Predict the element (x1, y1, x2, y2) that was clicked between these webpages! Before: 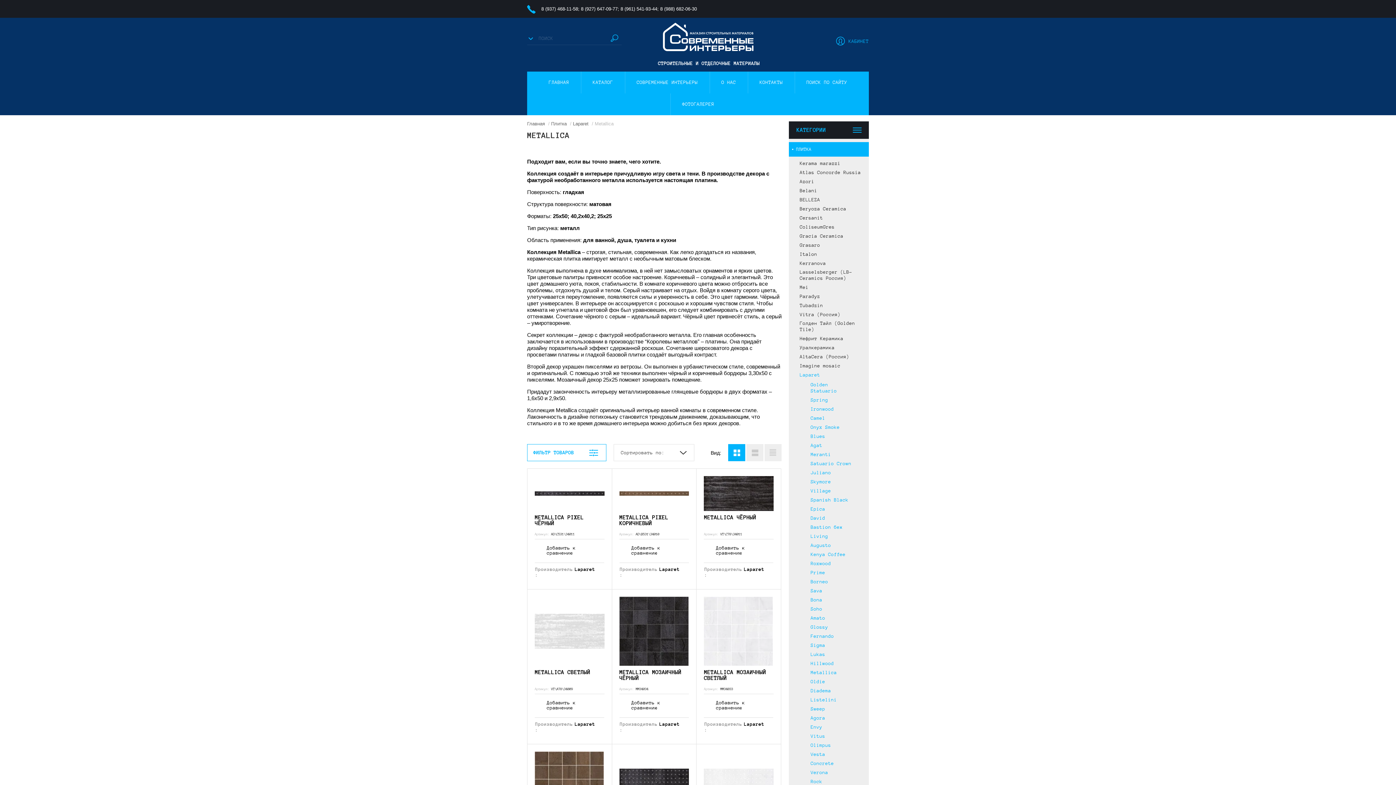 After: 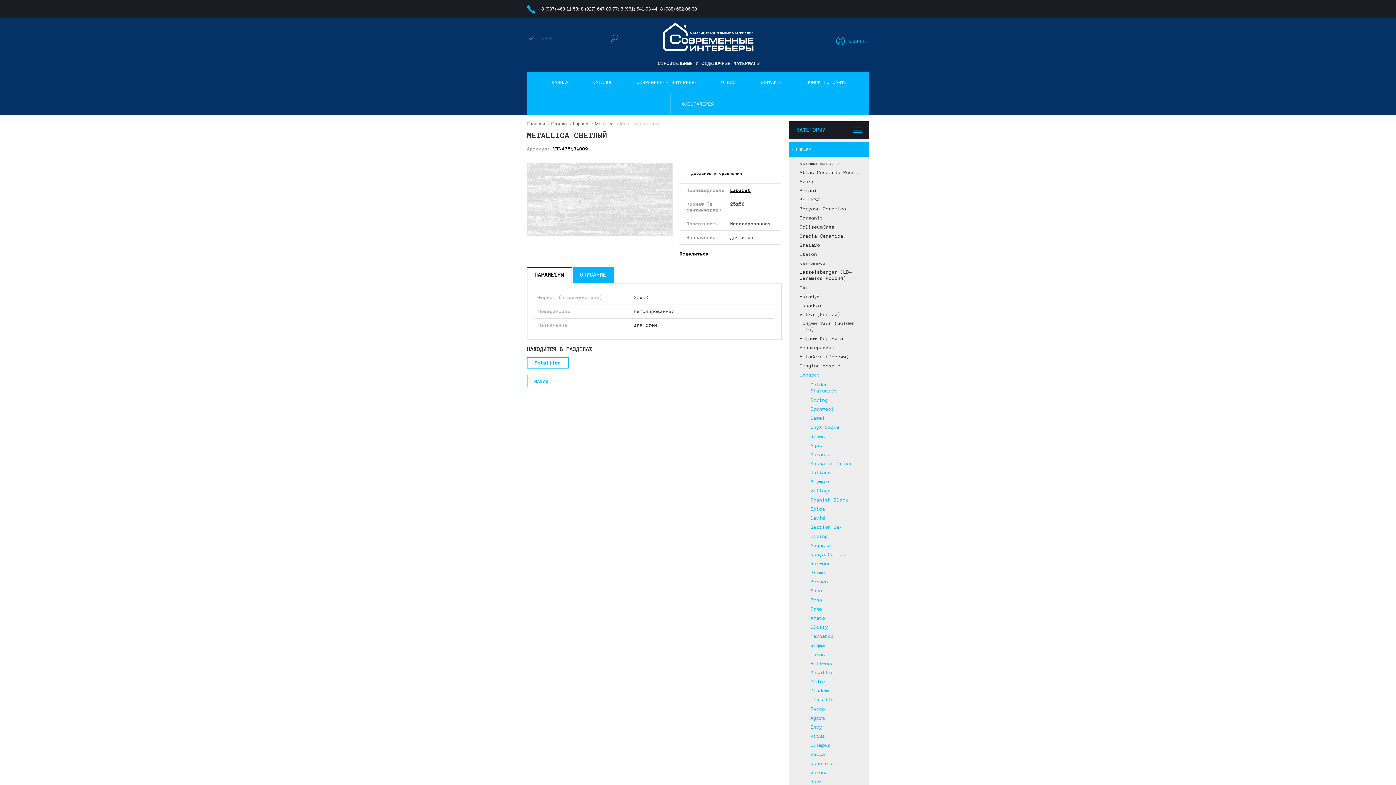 Action: bbox: (534, 614, 604, 648)